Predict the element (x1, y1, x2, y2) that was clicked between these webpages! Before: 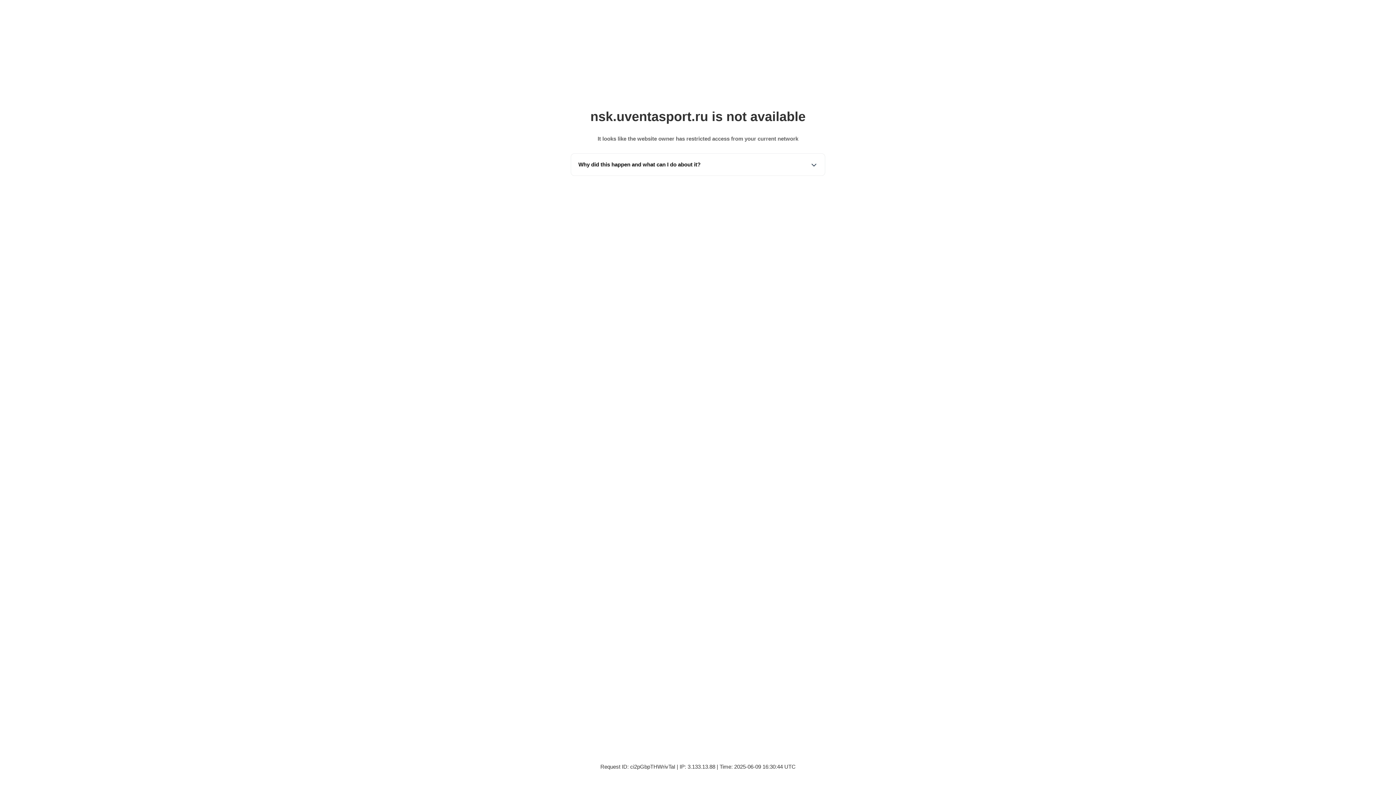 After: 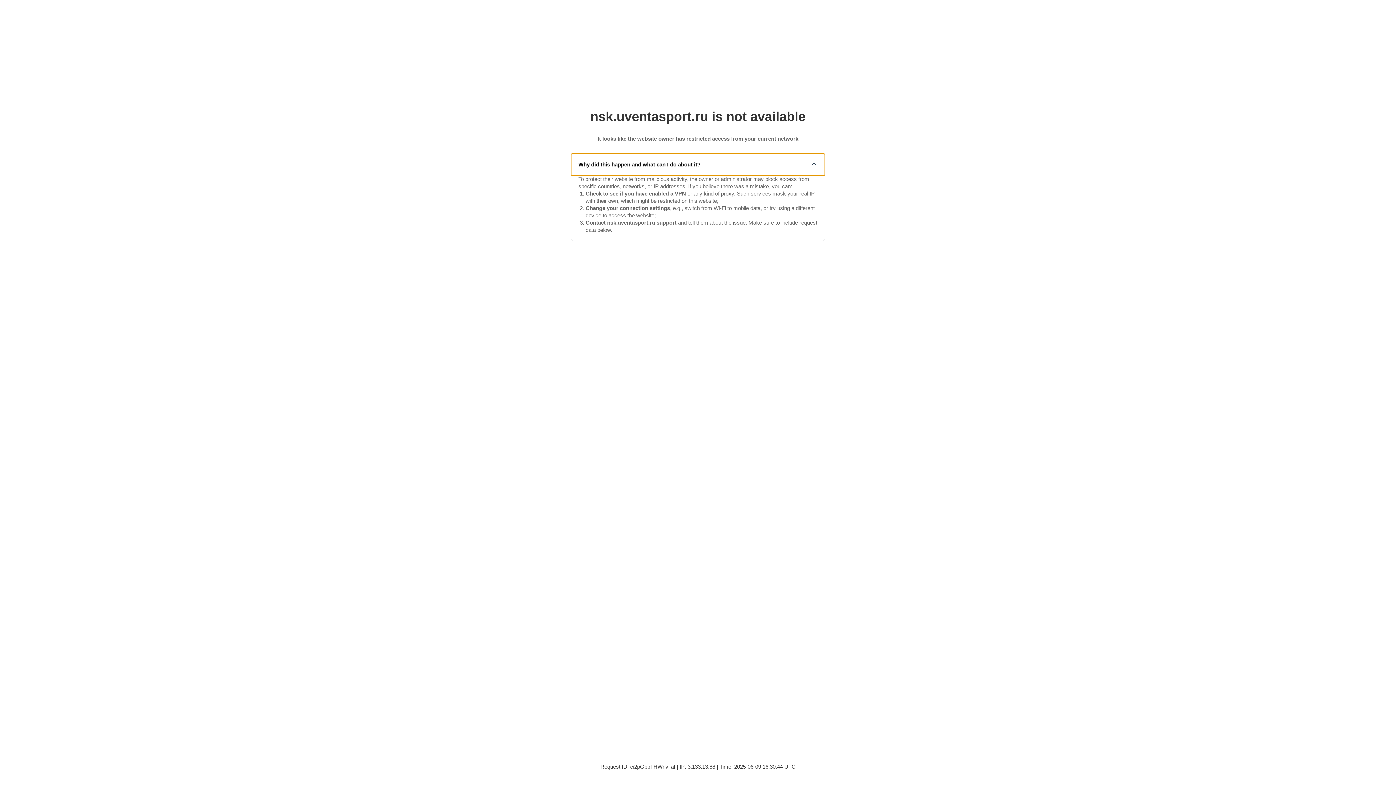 Action: bbox: (571, 153, 825, 175) label: Why did this happen and what can I do about it?